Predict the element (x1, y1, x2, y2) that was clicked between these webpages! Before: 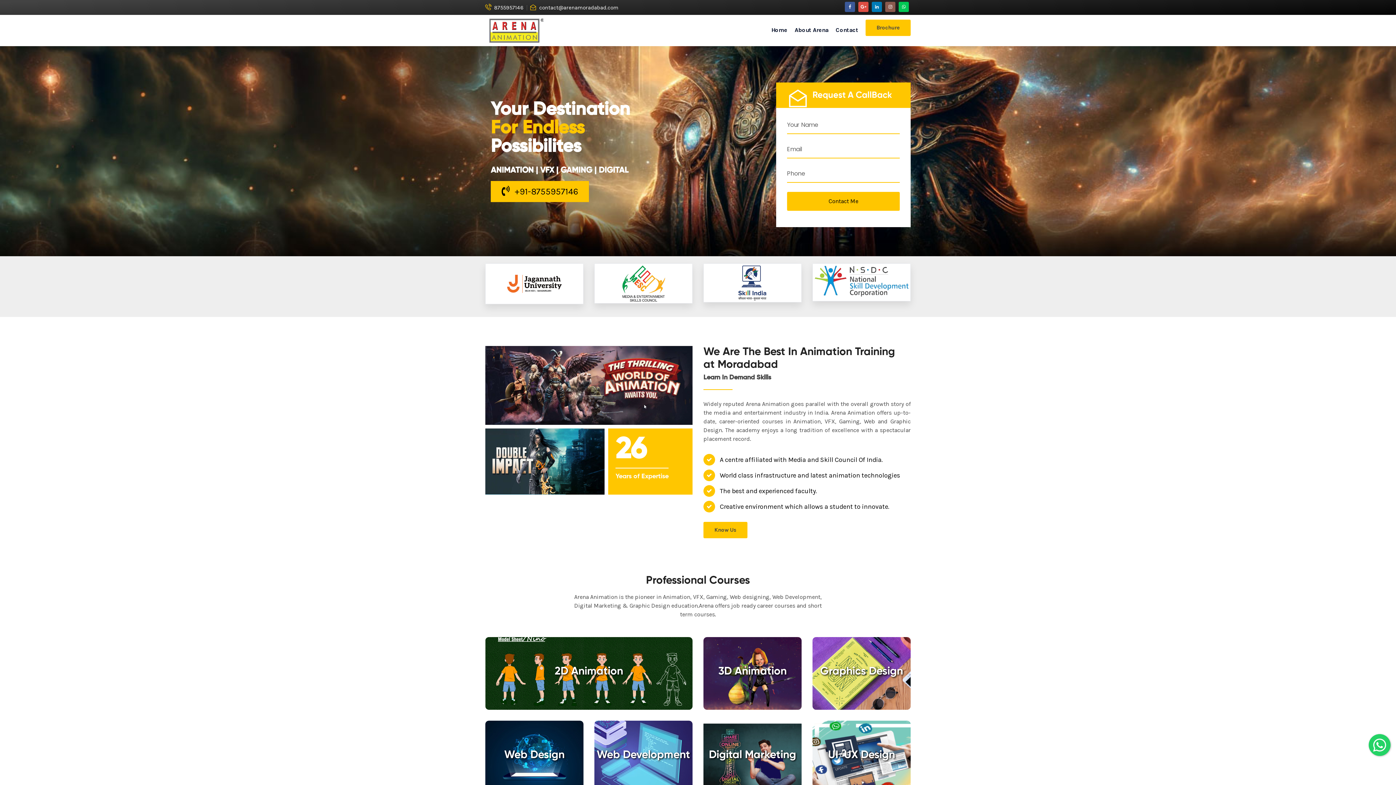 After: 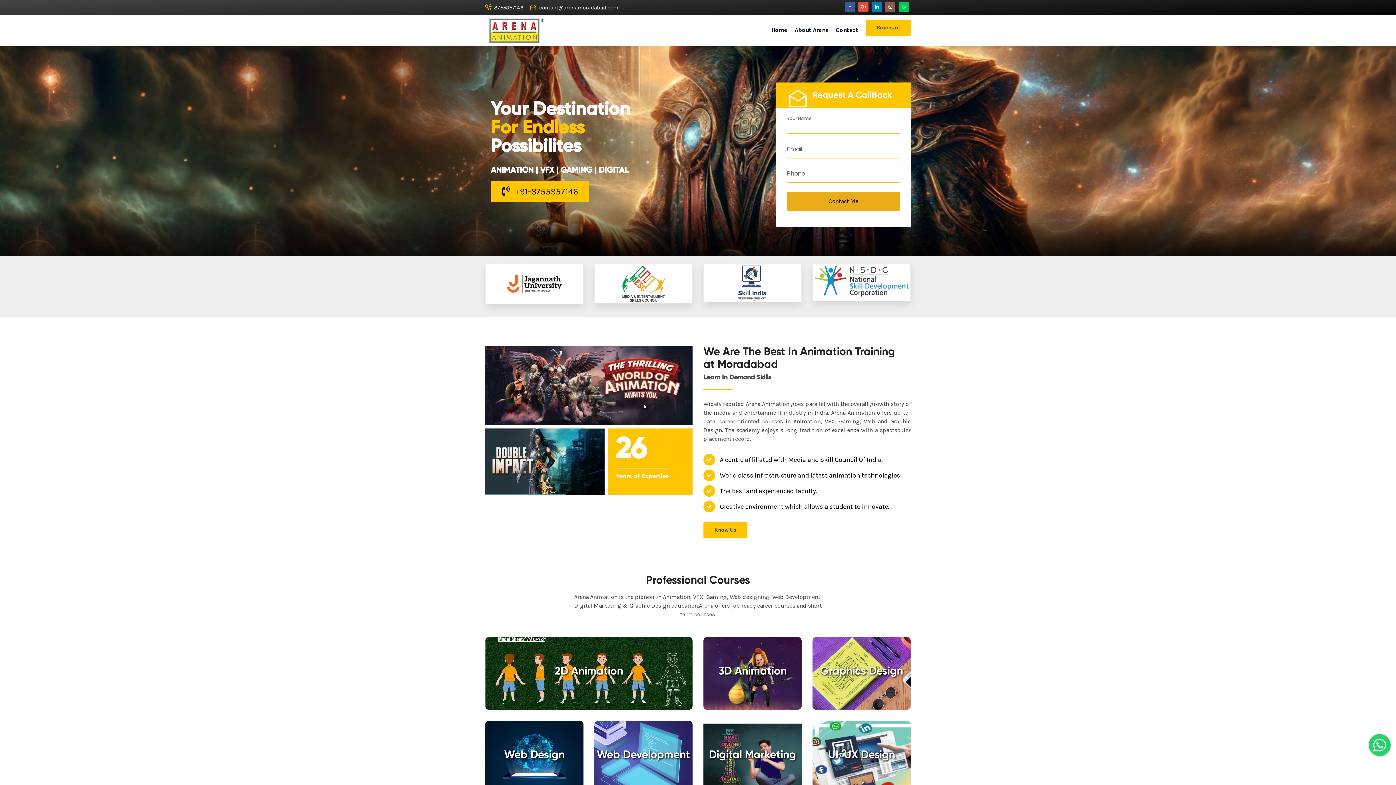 Action: label: Contact Me bbox: (787, 192, 900, 210)